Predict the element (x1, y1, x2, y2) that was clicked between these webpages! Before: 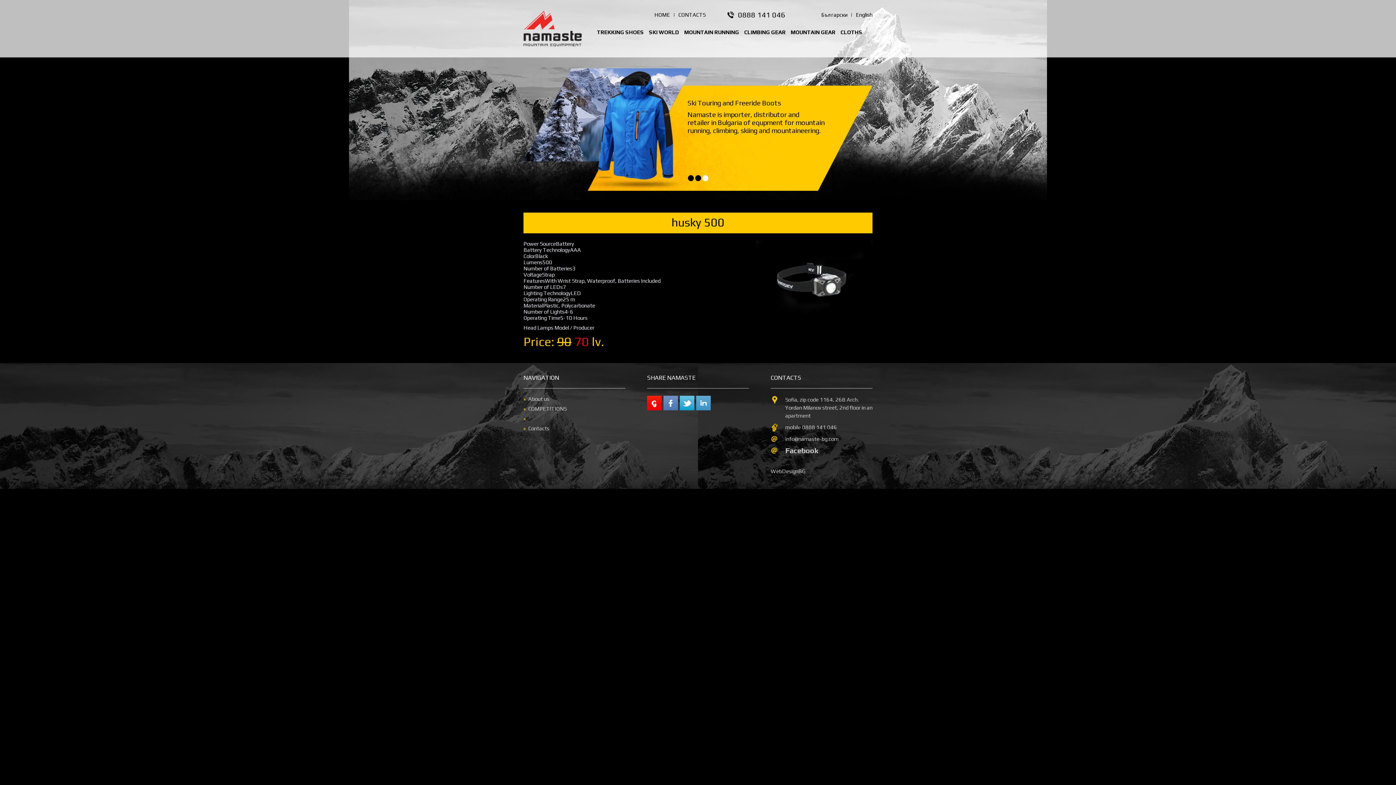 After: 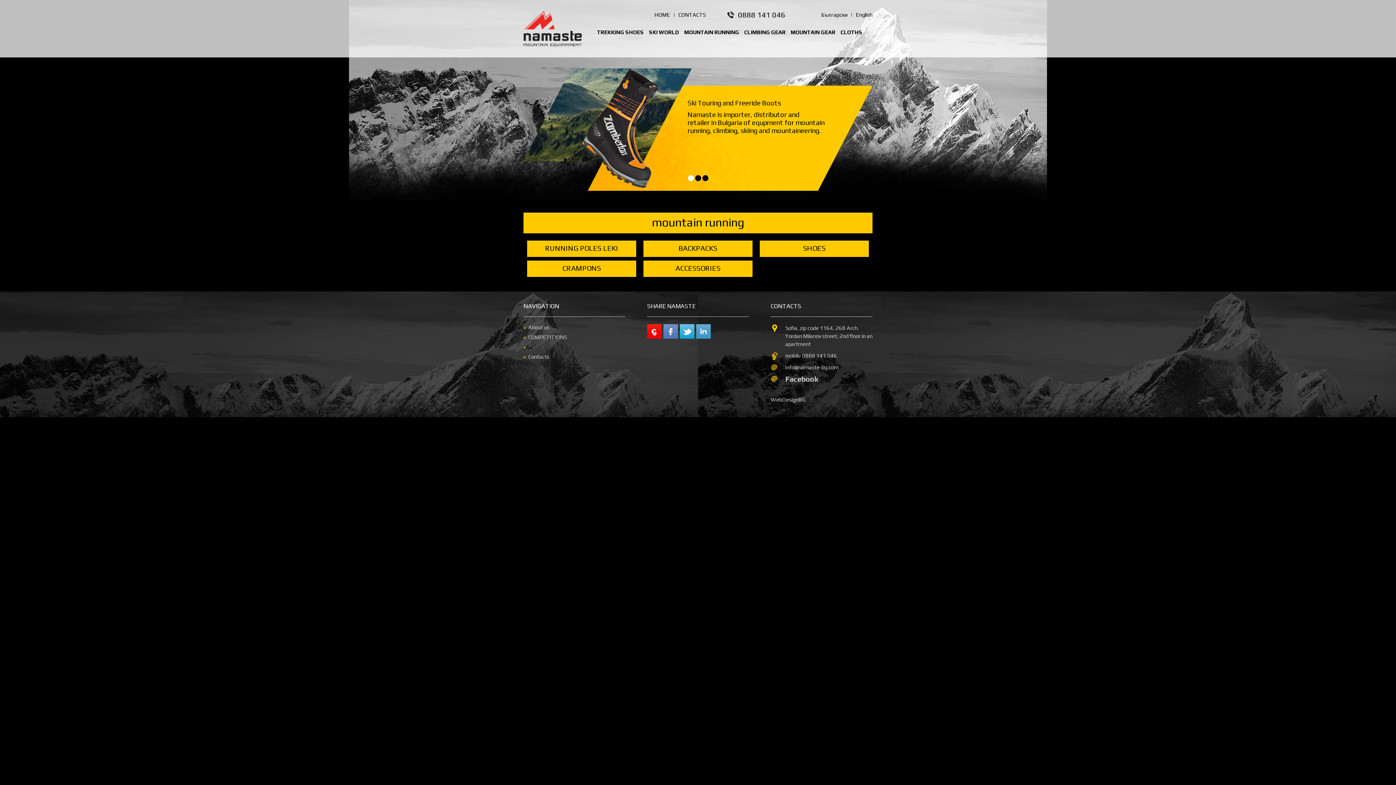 Action: bbox: (681, 26, 741, 38) label: MOUNTAIN RUNNING